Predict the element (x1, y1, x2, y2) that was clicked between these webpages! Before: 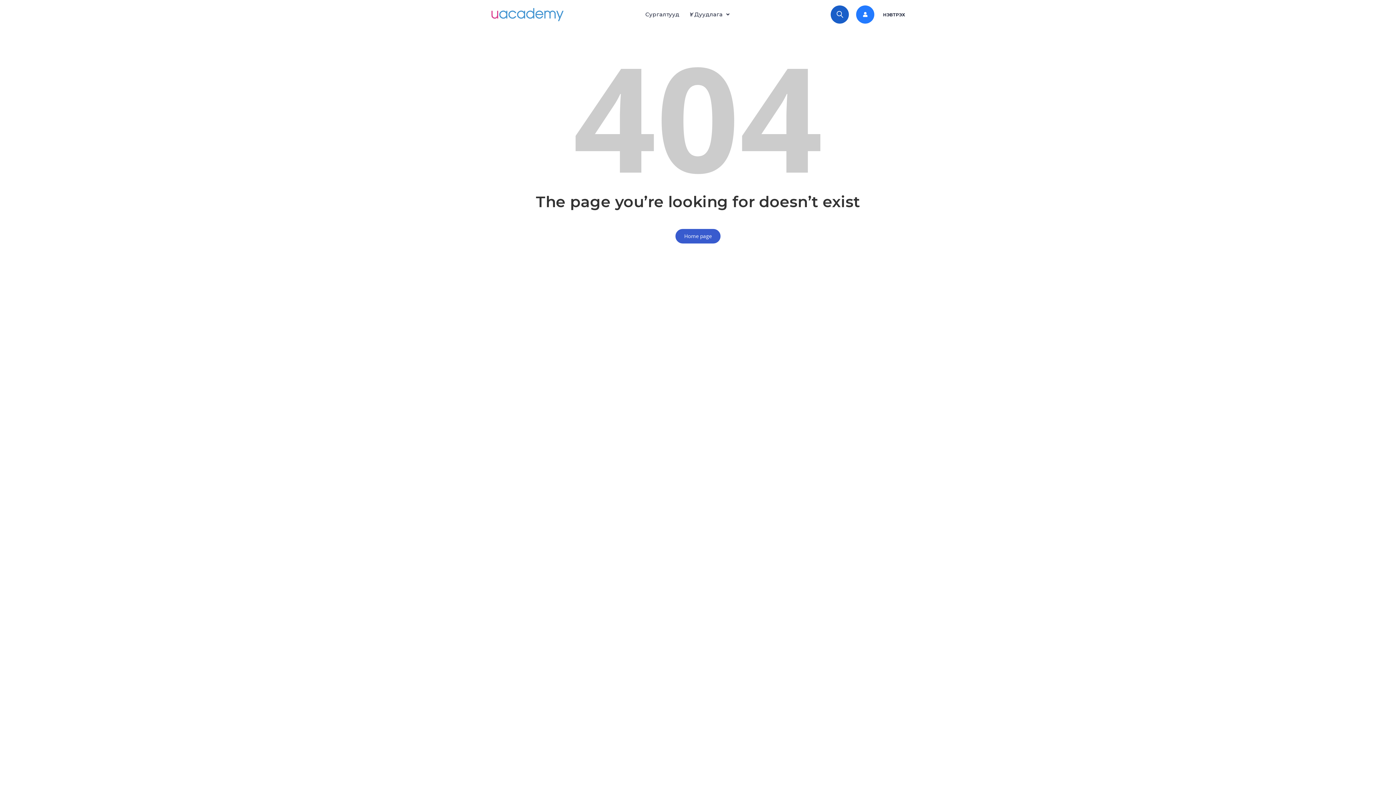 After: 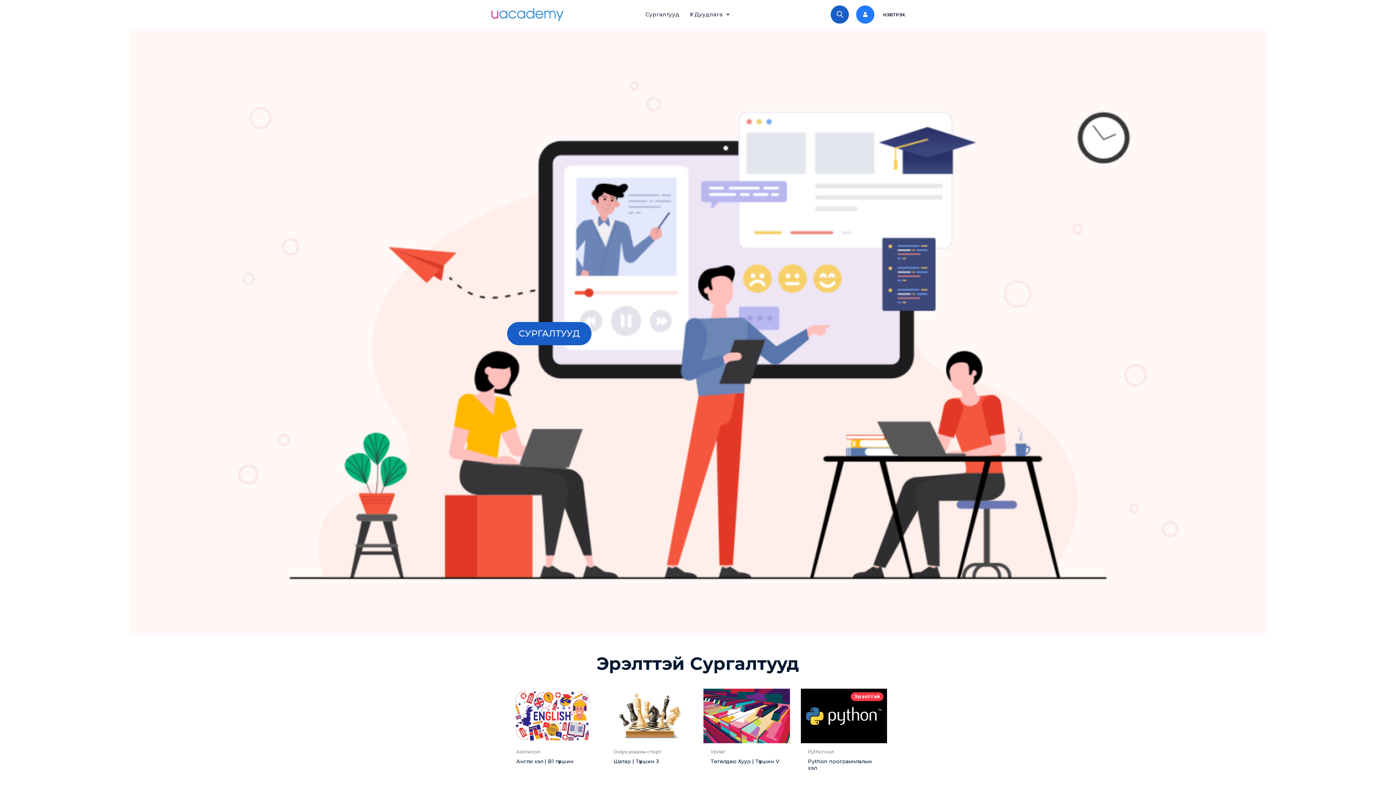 Action: bbox: (490, 7, 563, 21)